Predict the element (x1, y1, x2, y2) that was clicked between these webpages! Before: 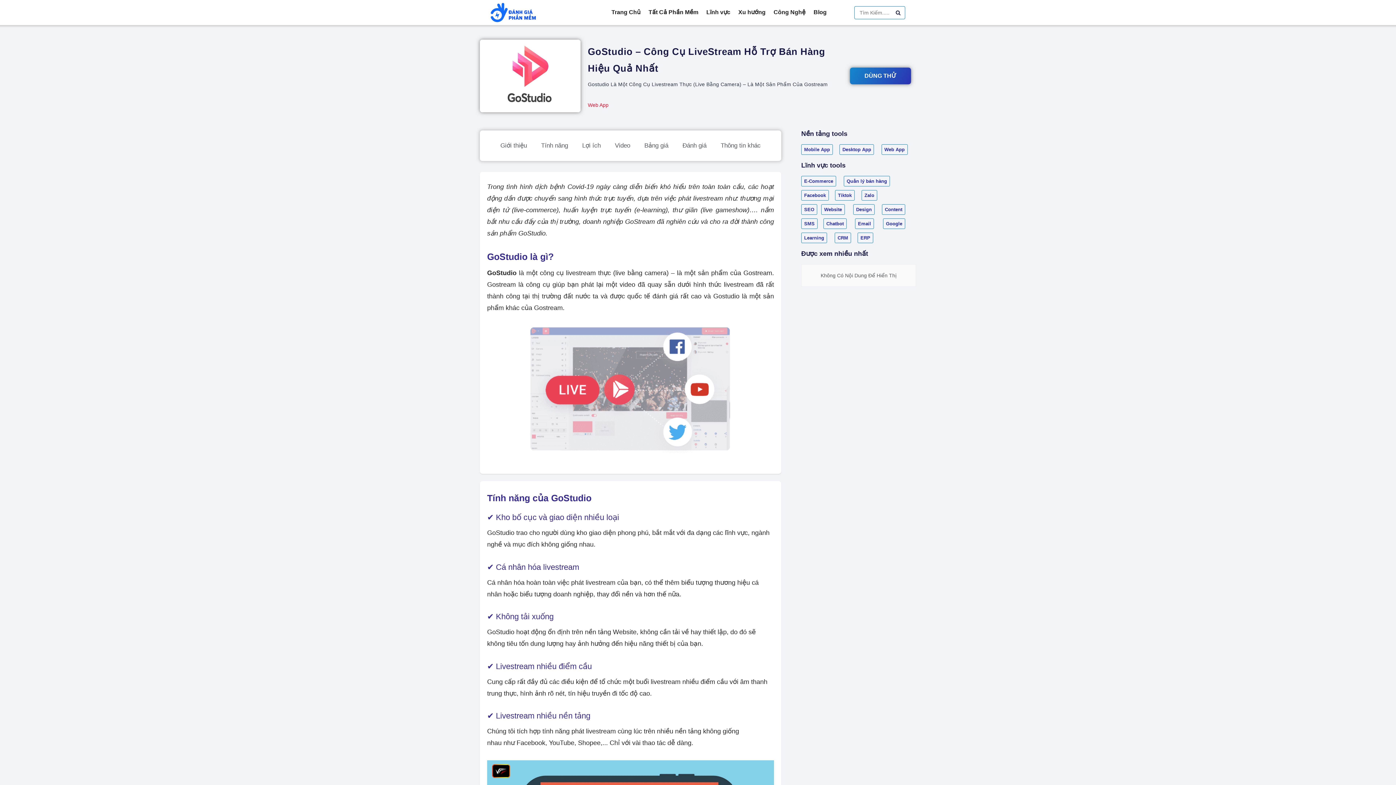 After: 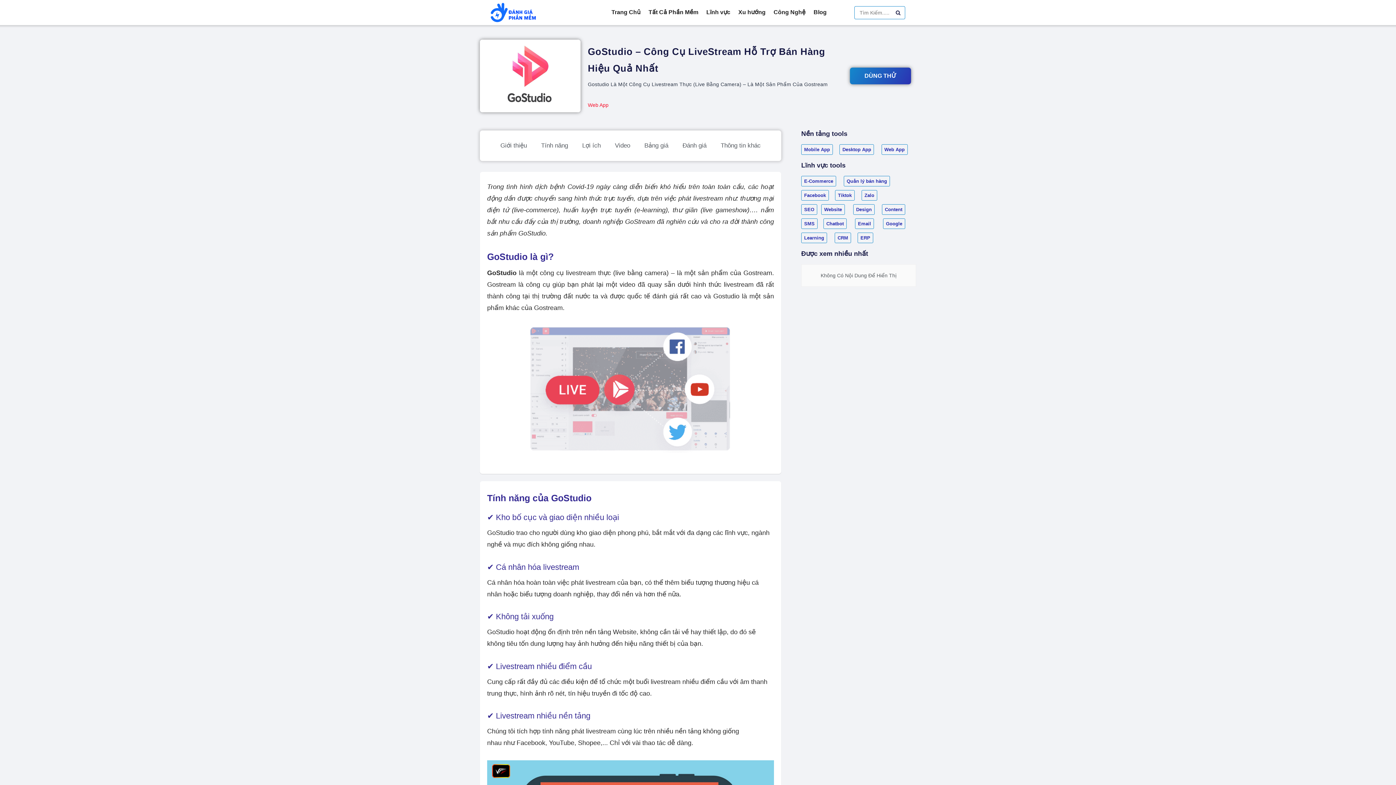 Action: label: SEO bbox: (801, 204, 817, 214)